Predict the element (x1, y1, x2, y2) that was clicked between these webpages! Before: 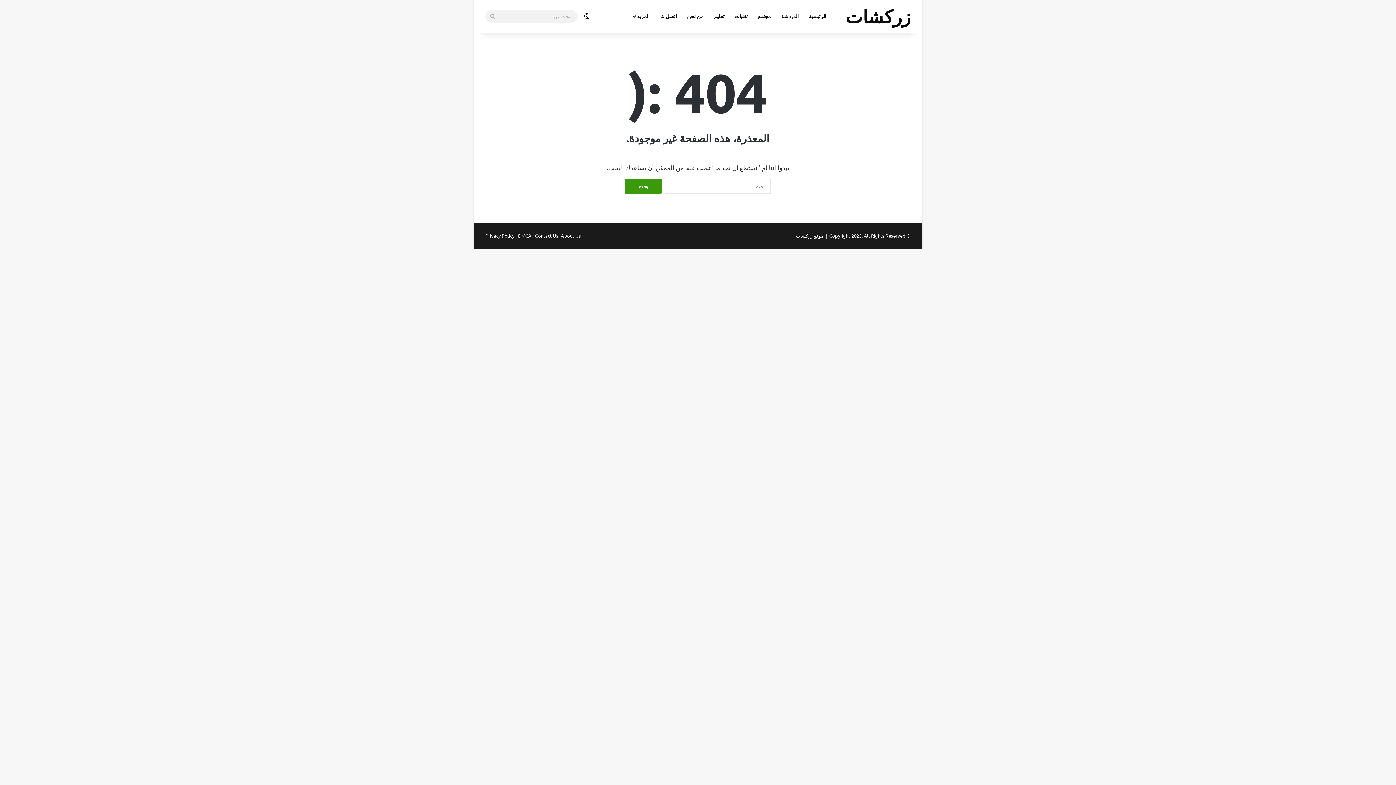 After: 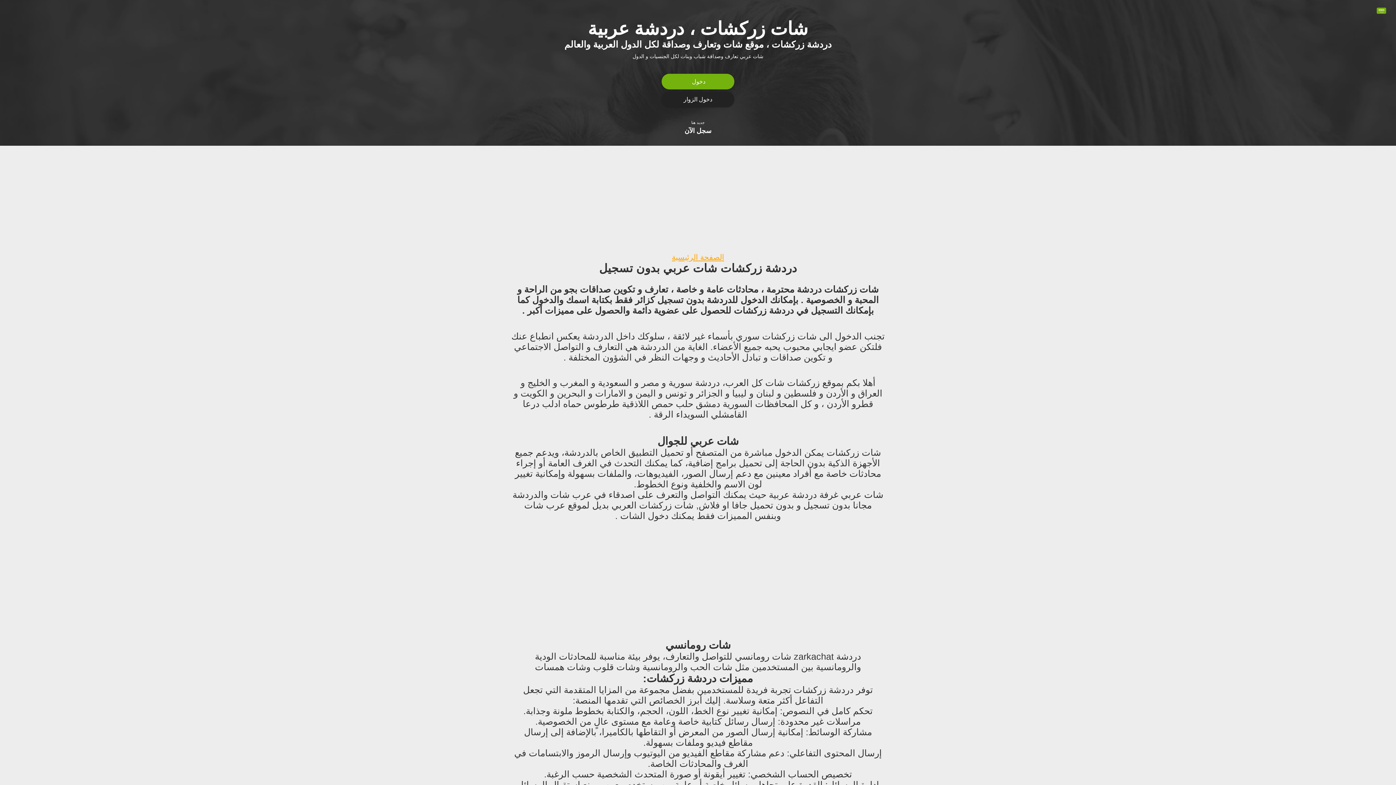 Action: bbox: (776, 0, 804, 32) label: الدردشة